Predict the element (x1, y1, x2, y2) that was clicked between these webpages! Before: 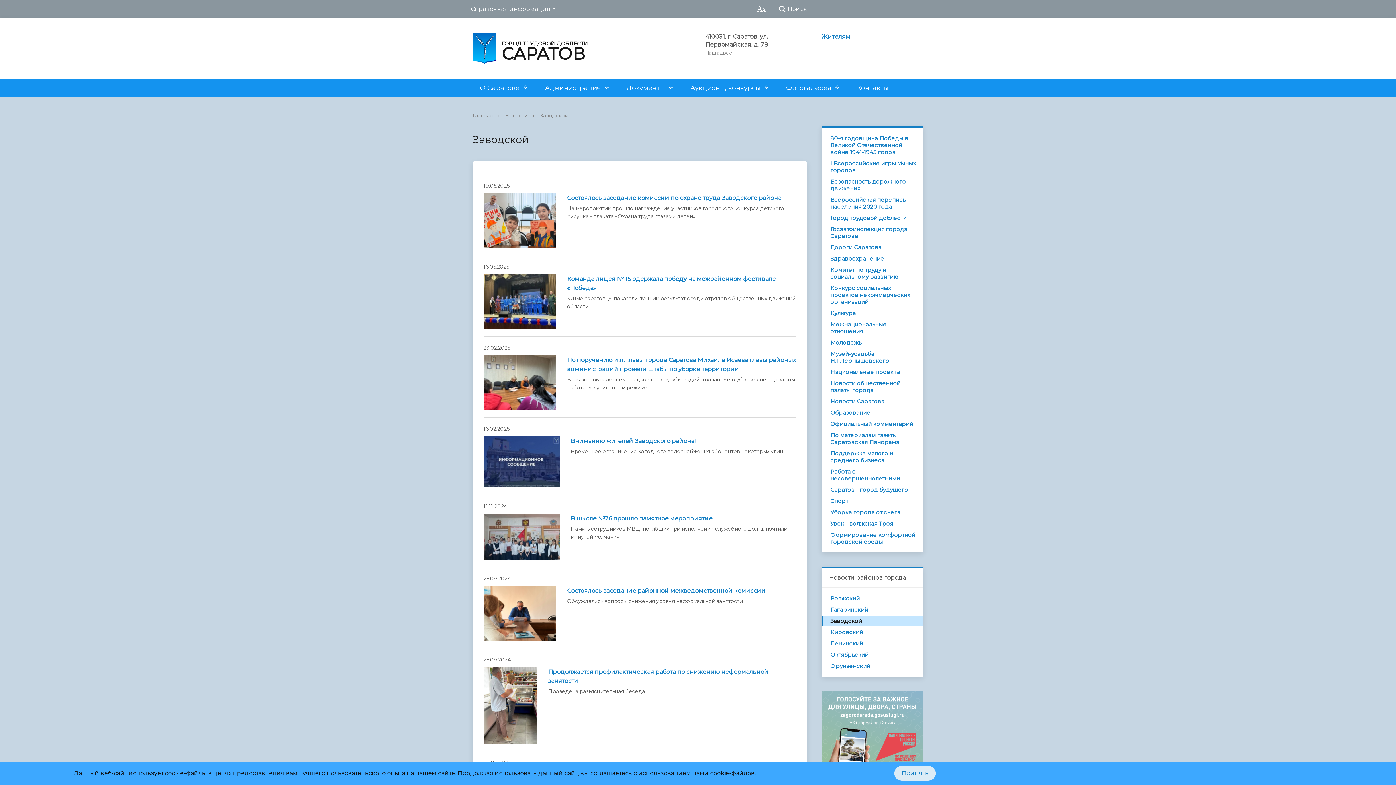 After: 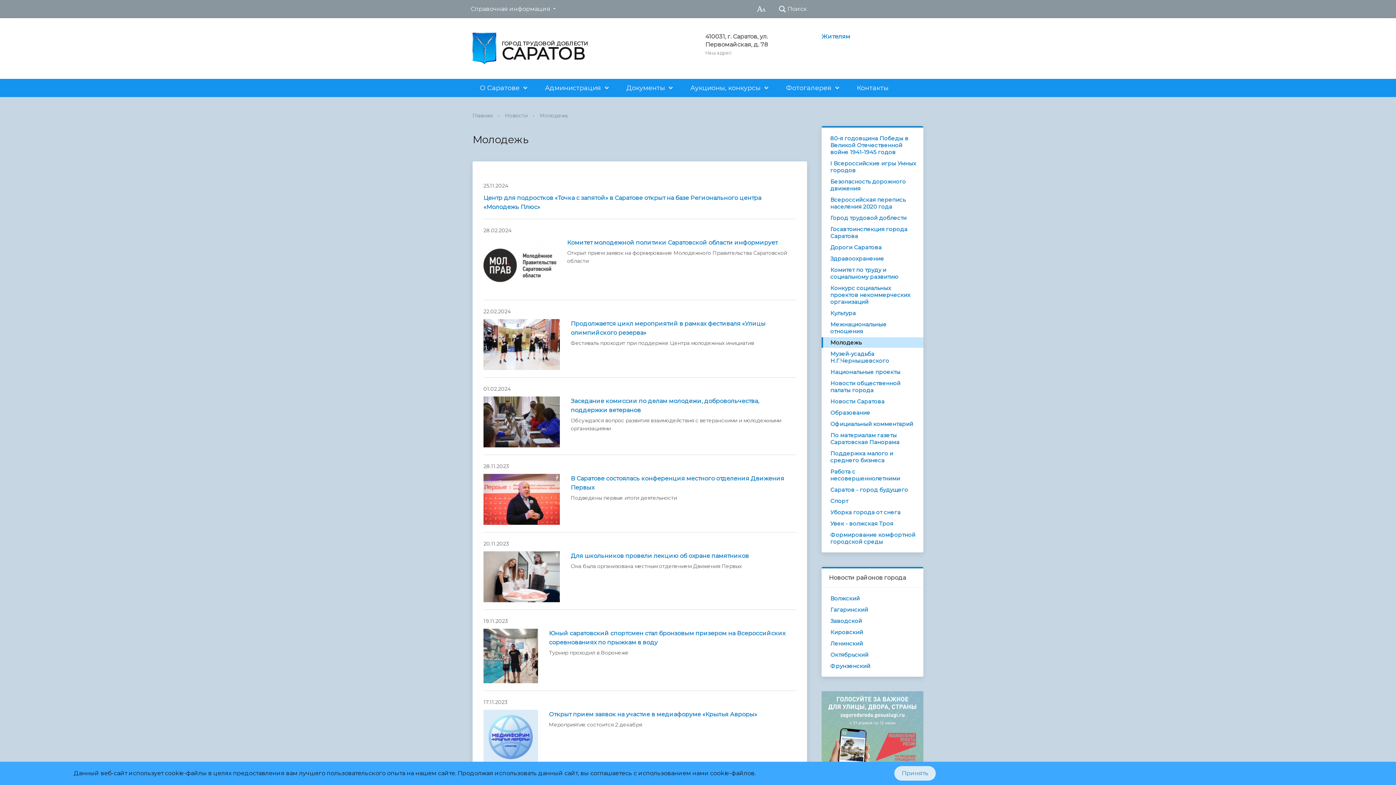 Action: bbox: (821, 337, 923, 348) label: Молодежь